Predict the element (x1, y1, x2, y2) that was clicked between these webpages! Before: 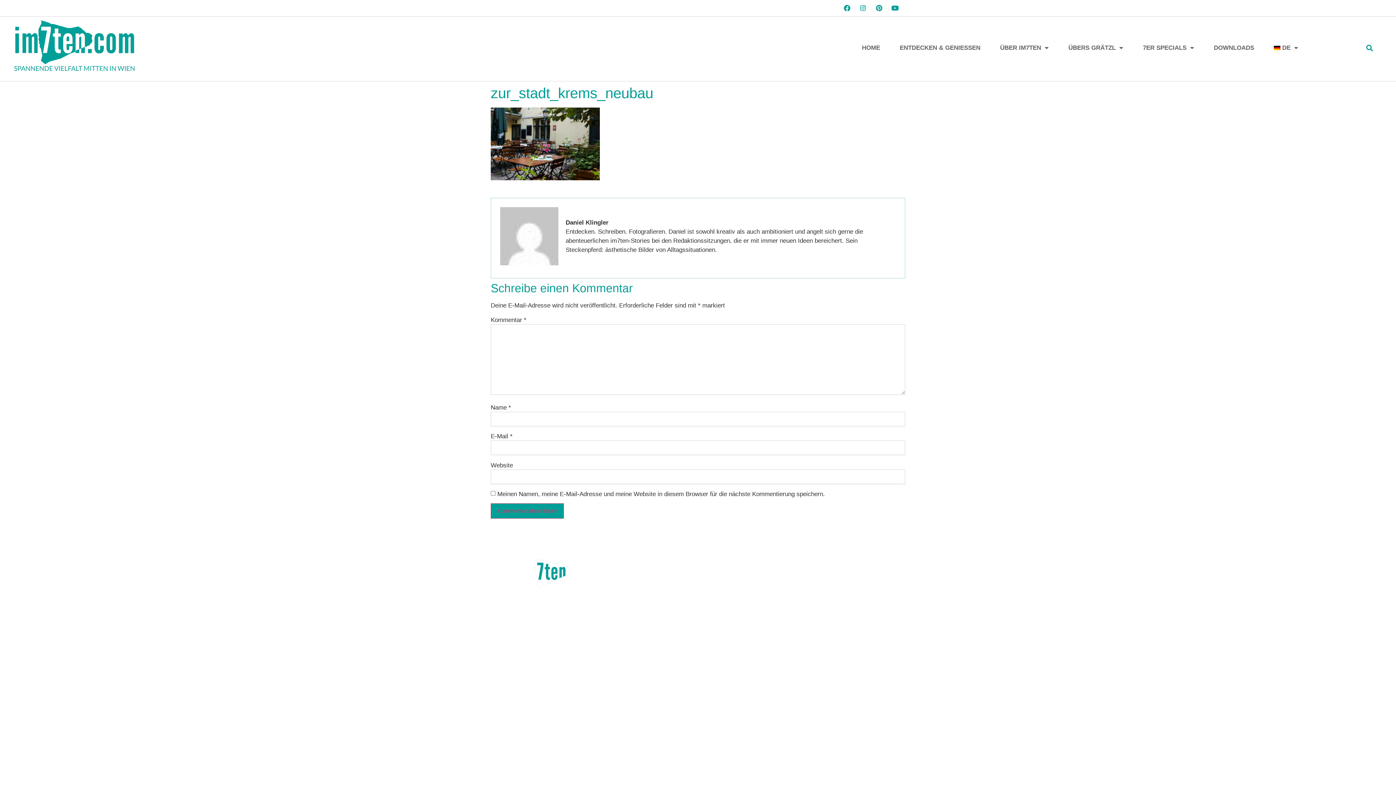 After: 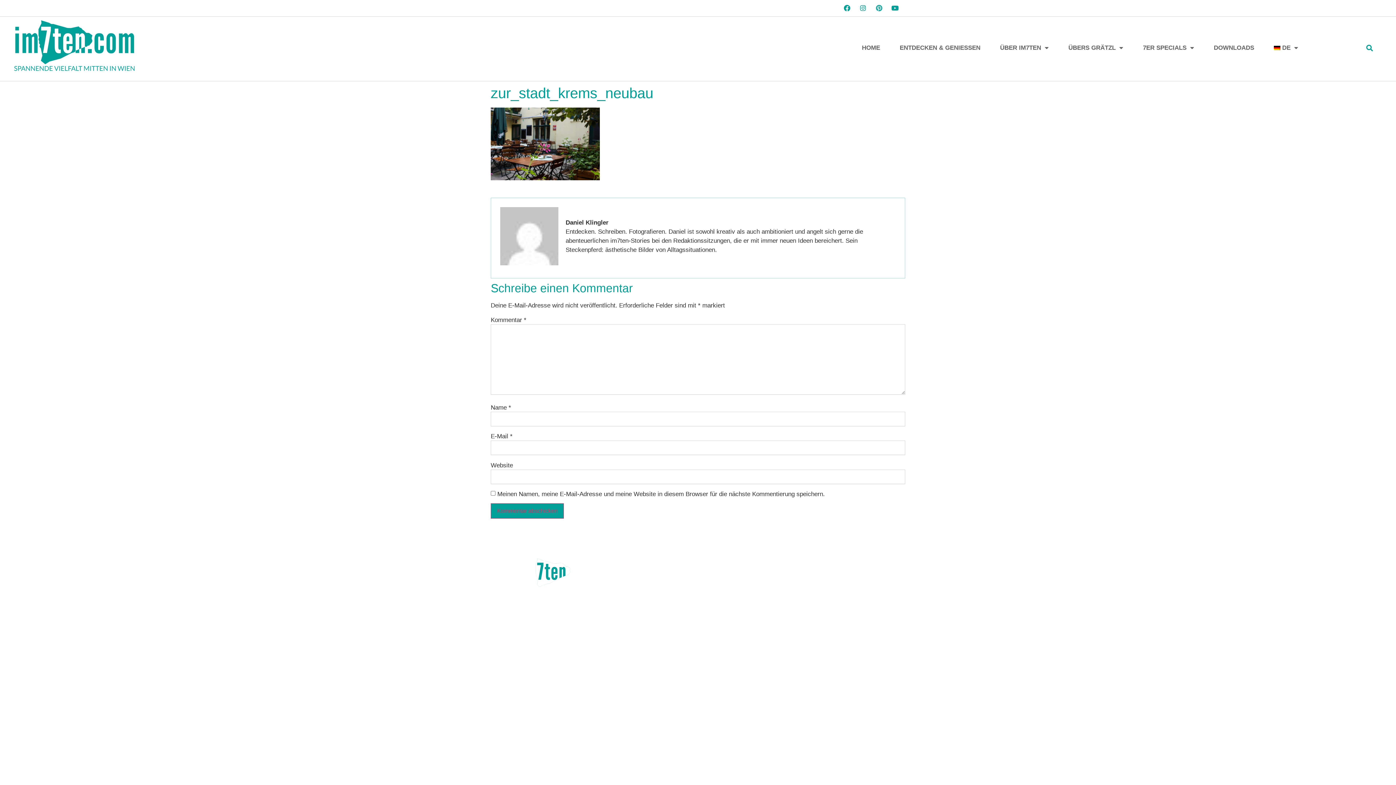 Action: label: Pinterest bbox: (872, 1, 885, 14)